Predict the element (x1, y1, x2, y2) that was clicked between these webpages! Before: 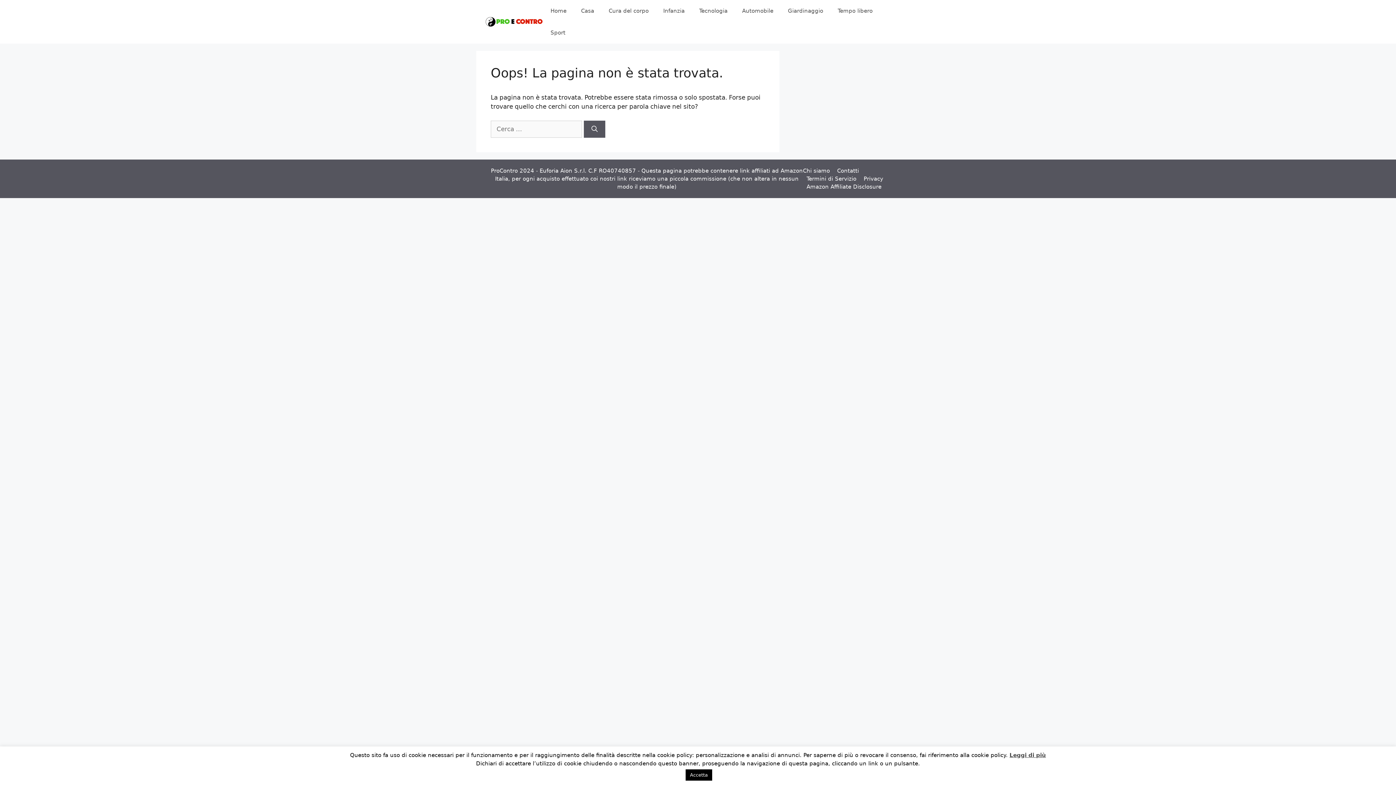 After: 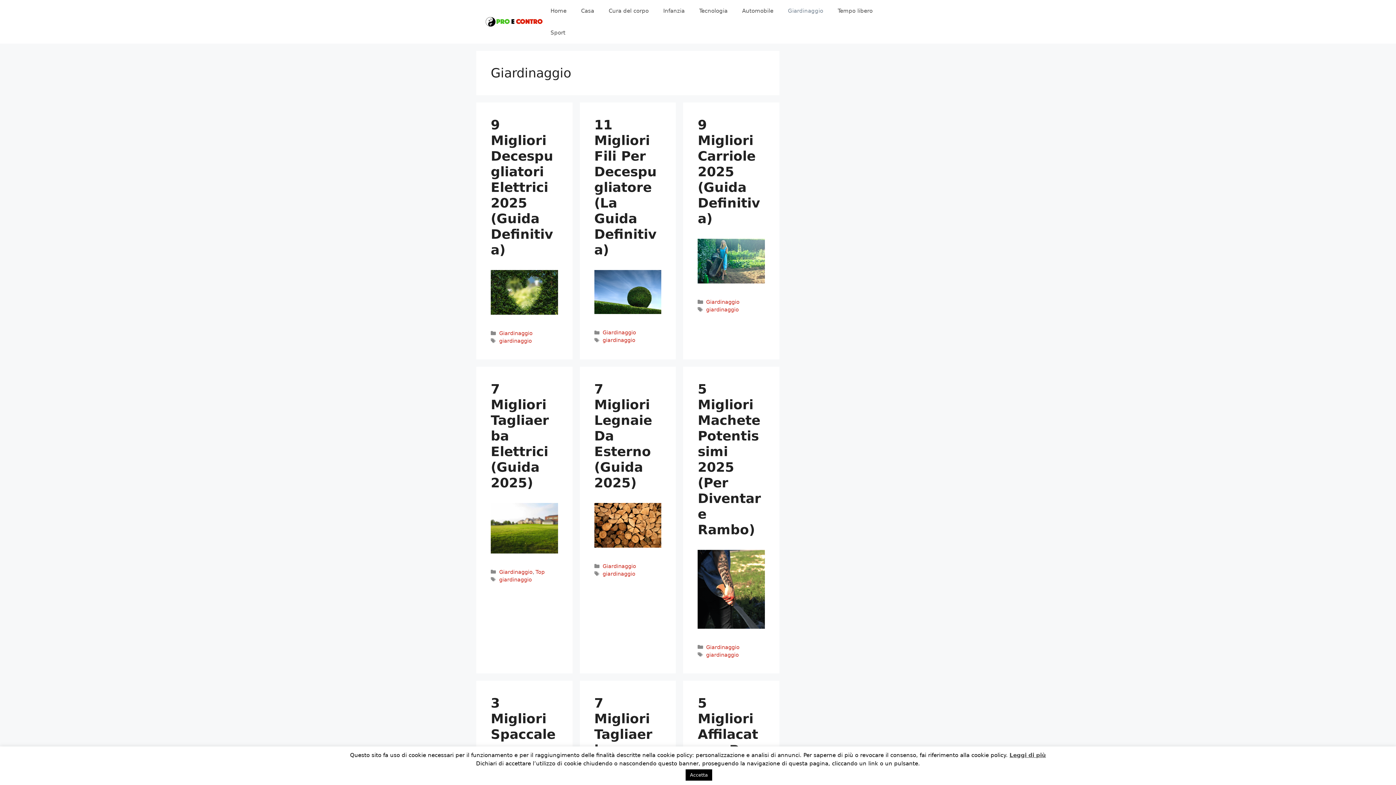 Action: bbox: (780, 0, 830, 21) label: Giardinaggio